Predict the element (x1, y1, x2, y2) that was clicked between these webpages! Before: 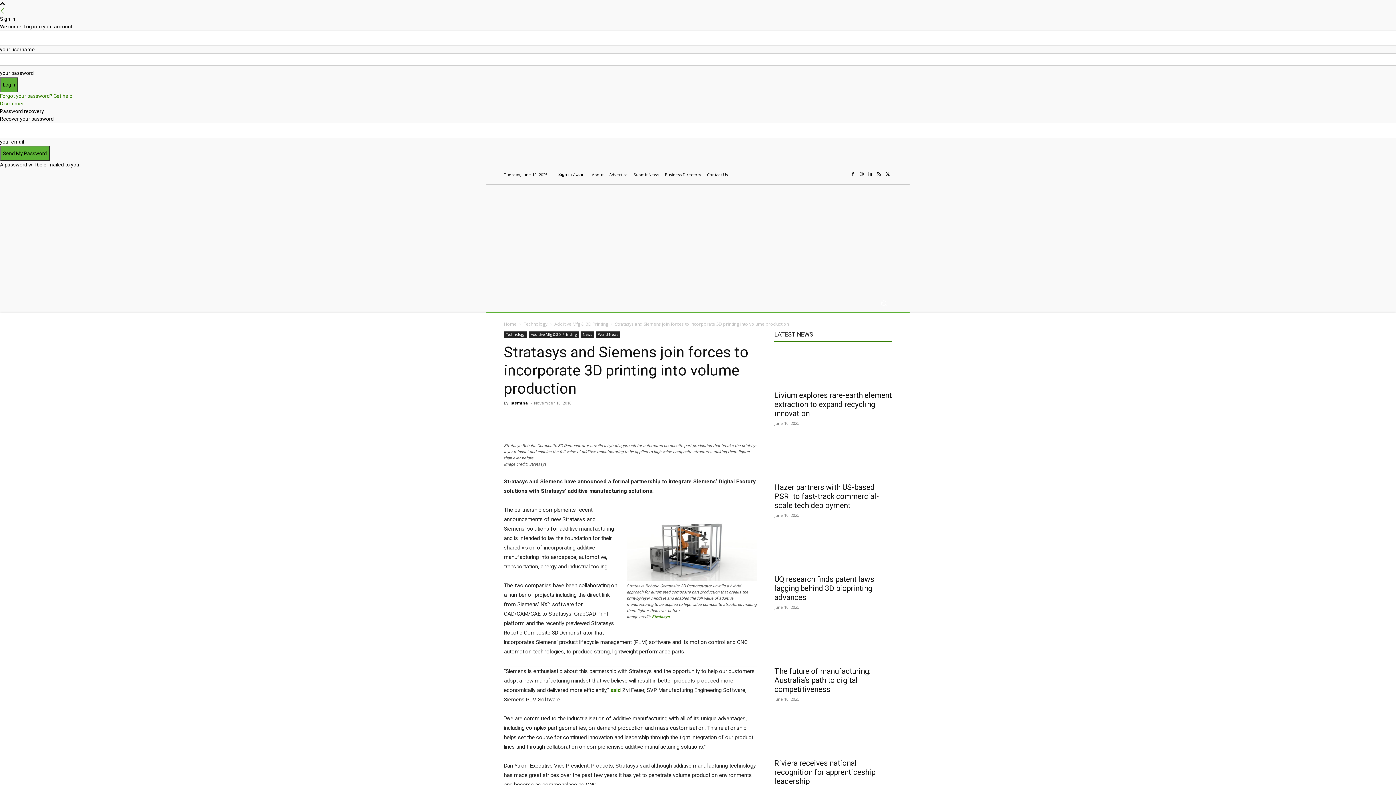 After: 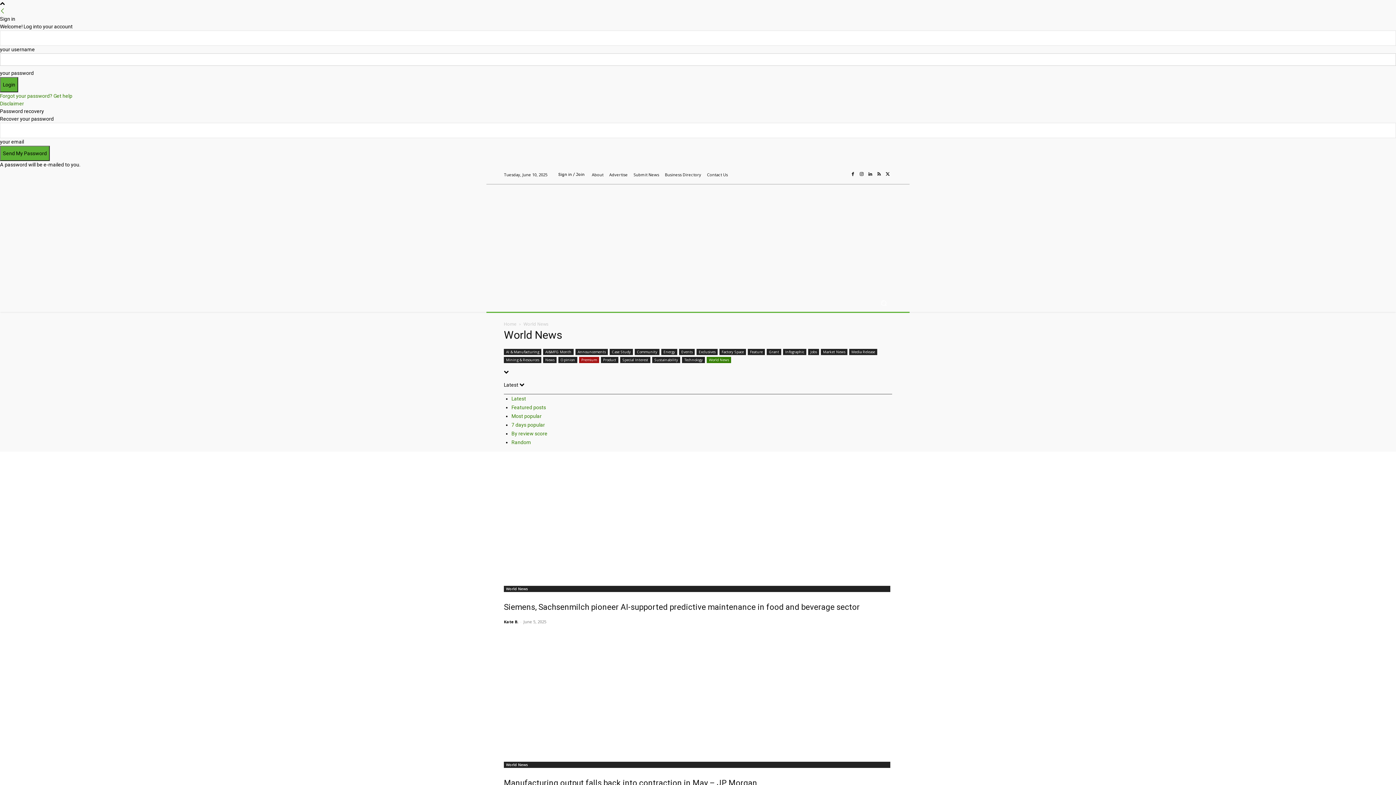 Action: bbox: (596, 331, 620, 337) label: World News